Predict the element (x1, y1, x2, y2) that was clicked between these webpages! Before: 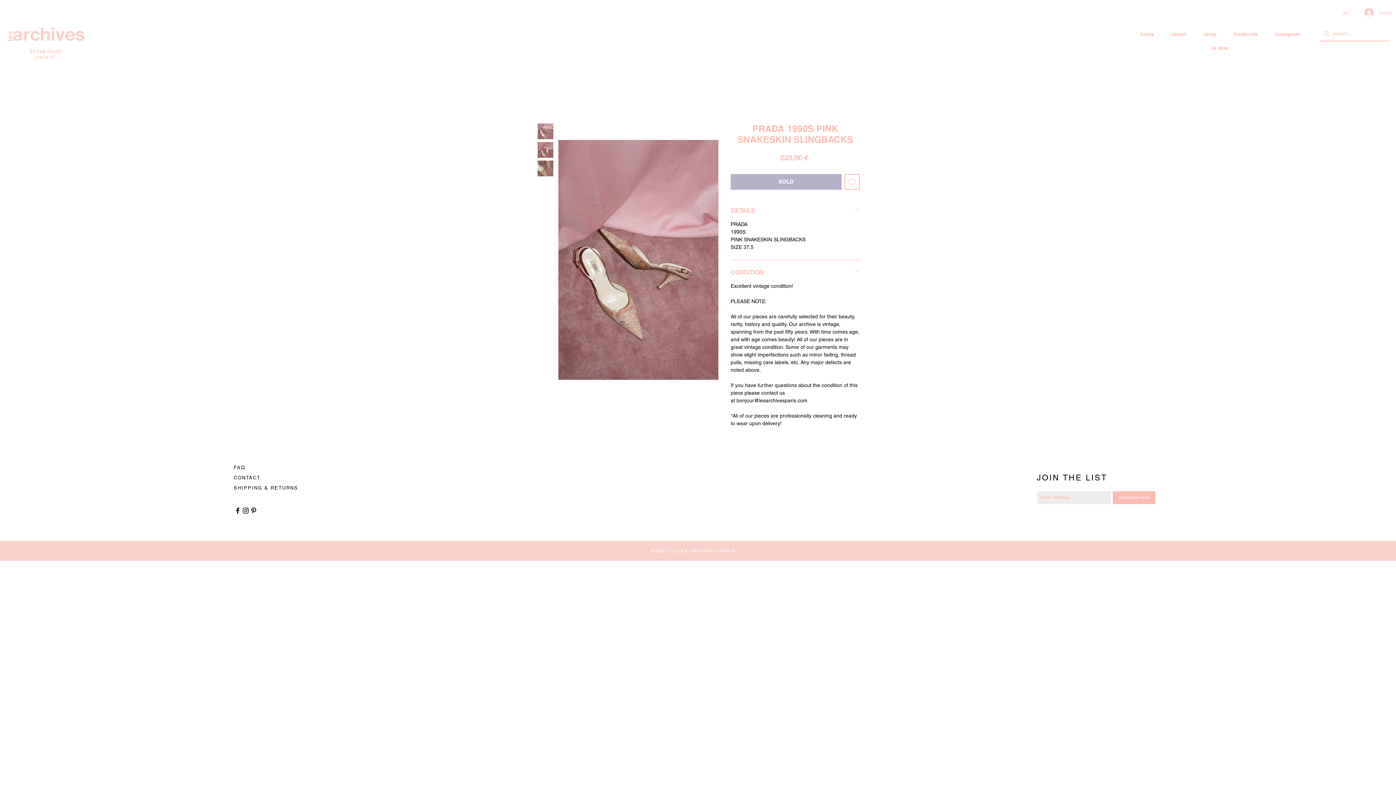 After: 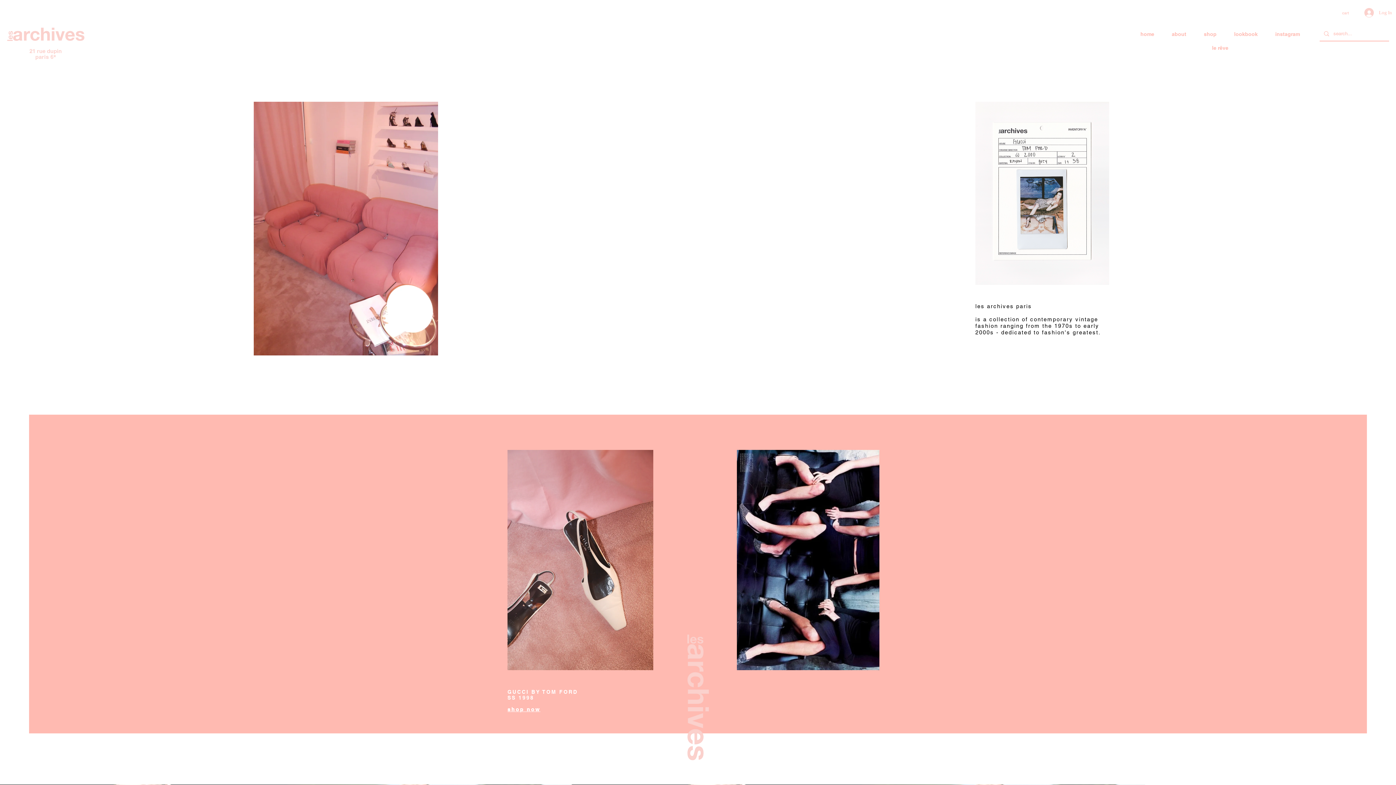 Action: label: home bbox: (1134, 27, 1160, 40)